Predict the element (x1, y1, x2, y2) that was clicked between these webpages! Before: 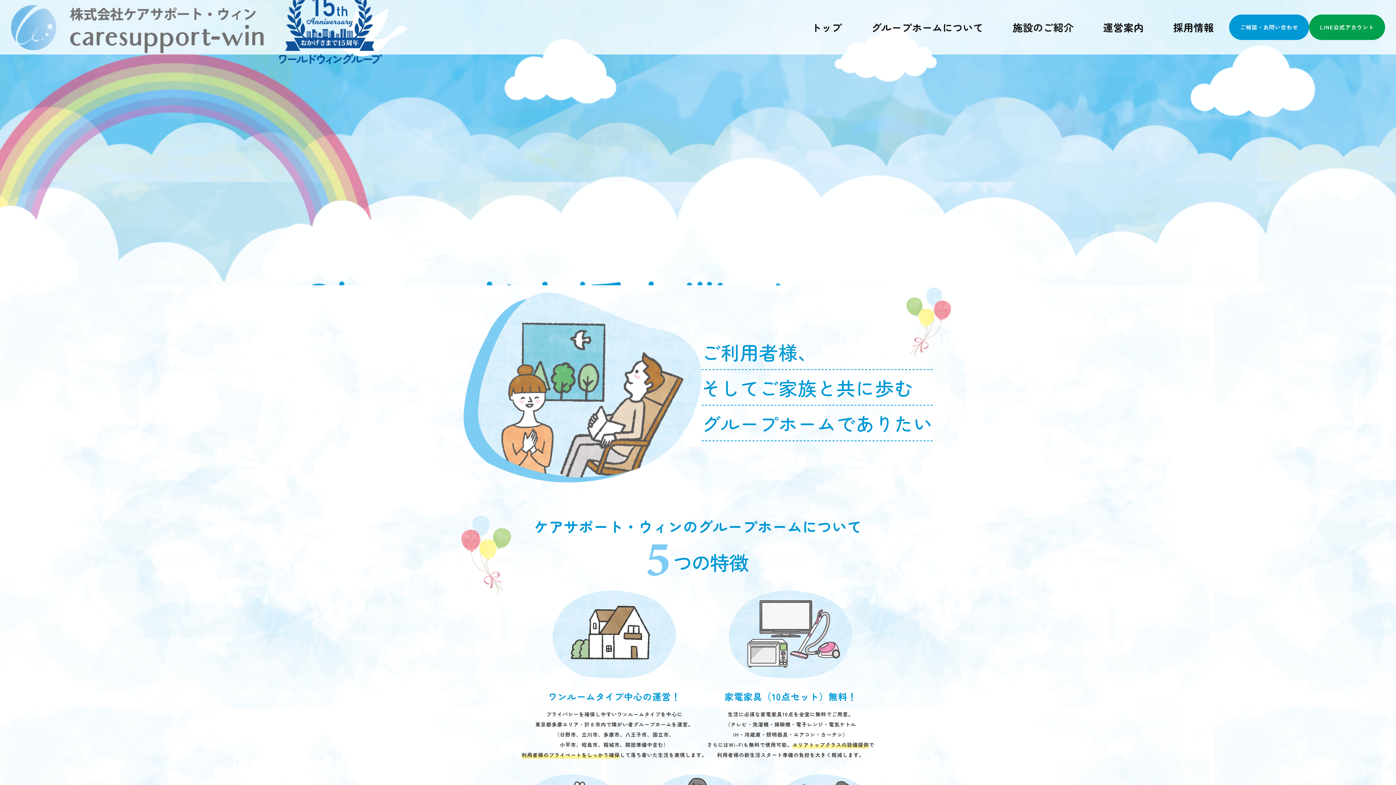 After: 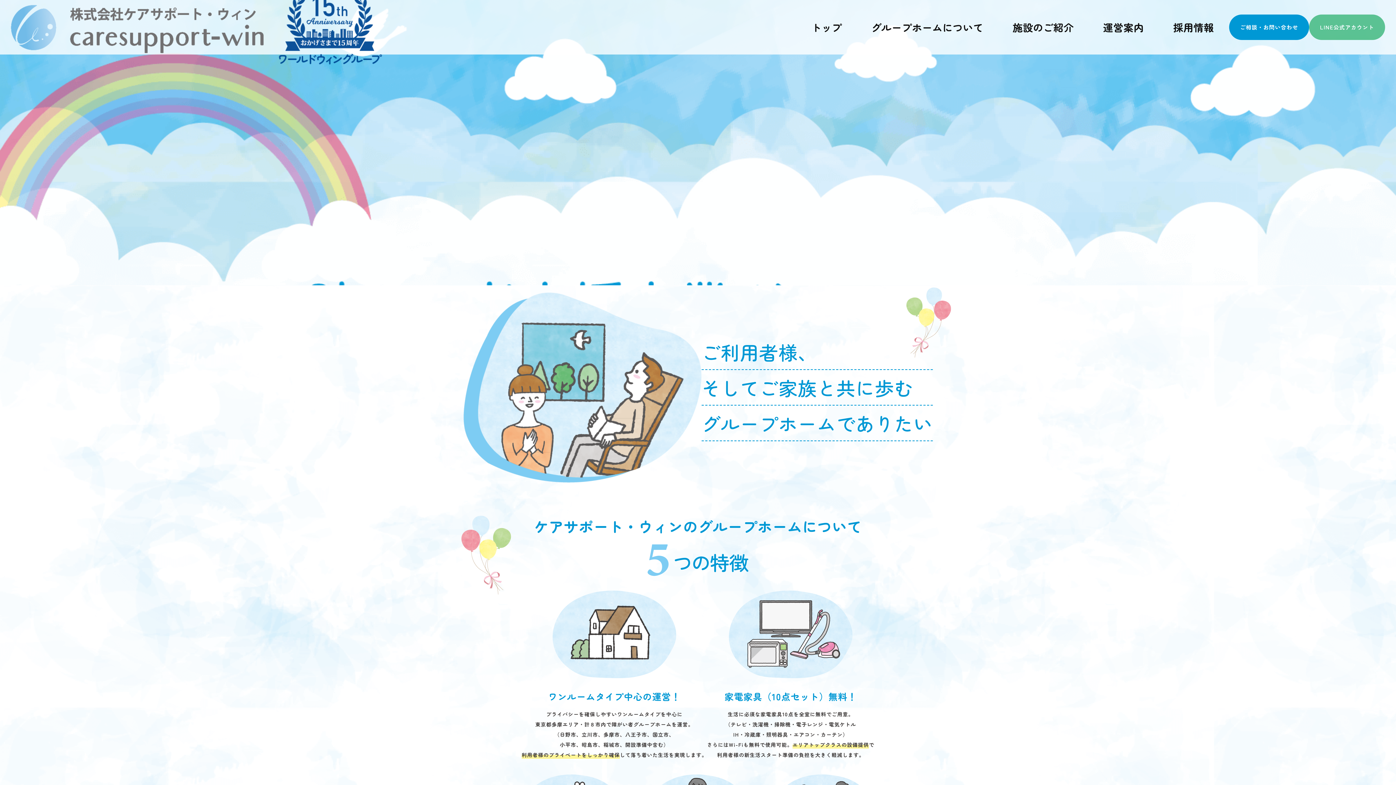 Action: bbox: (1309, 14, 1385, 40) label: LINE公式アカウント